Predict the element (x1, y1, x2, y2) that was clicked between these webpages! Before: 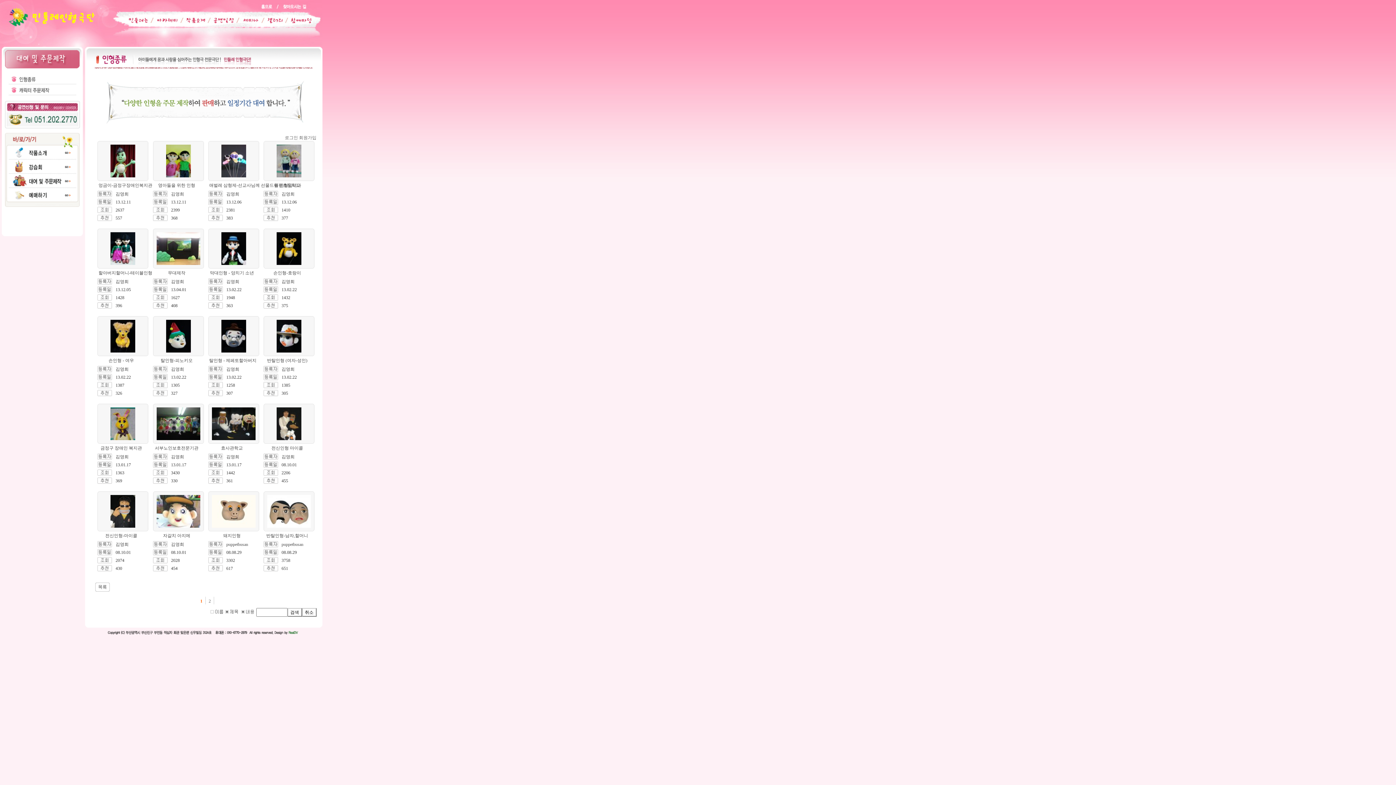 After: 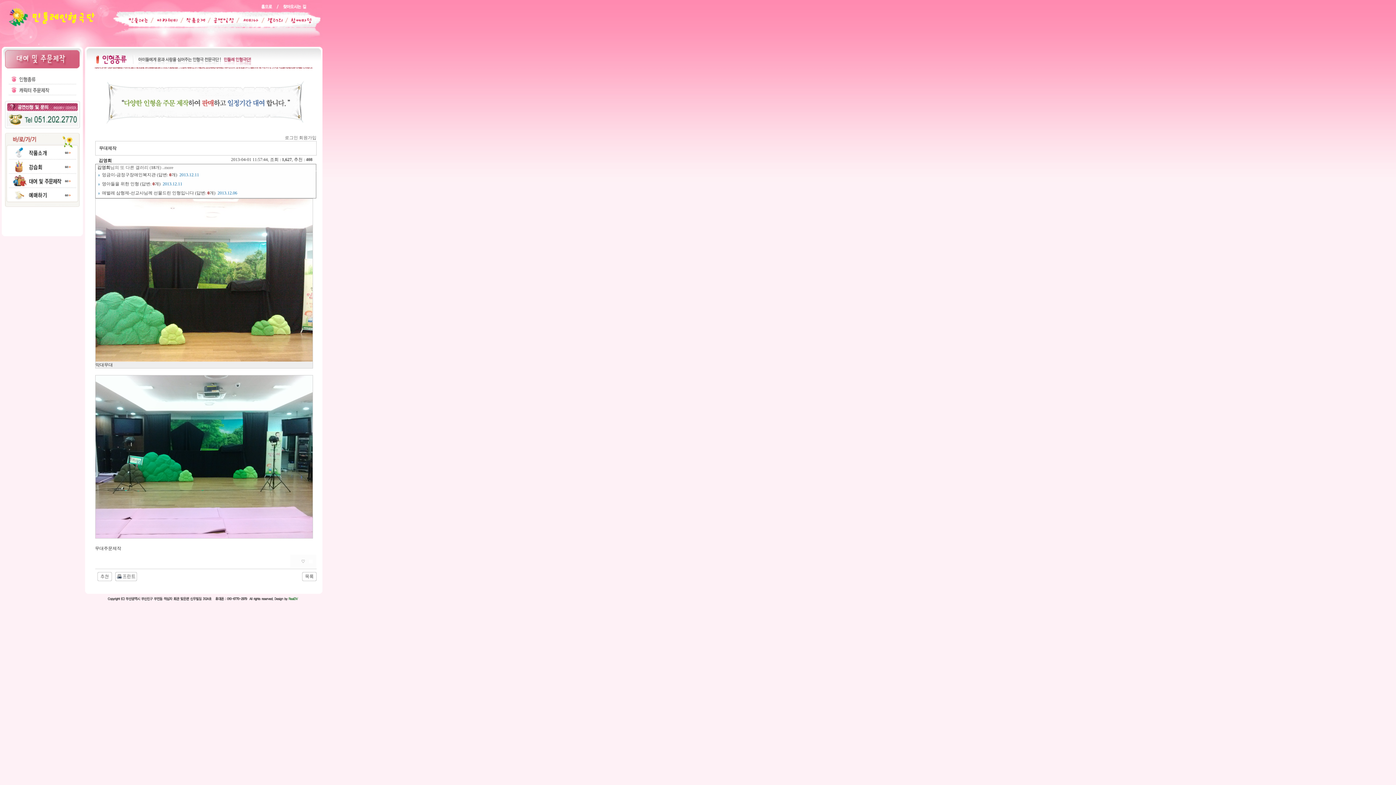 Action: bbox: (168, 270, 185, 275) label: 무대제작